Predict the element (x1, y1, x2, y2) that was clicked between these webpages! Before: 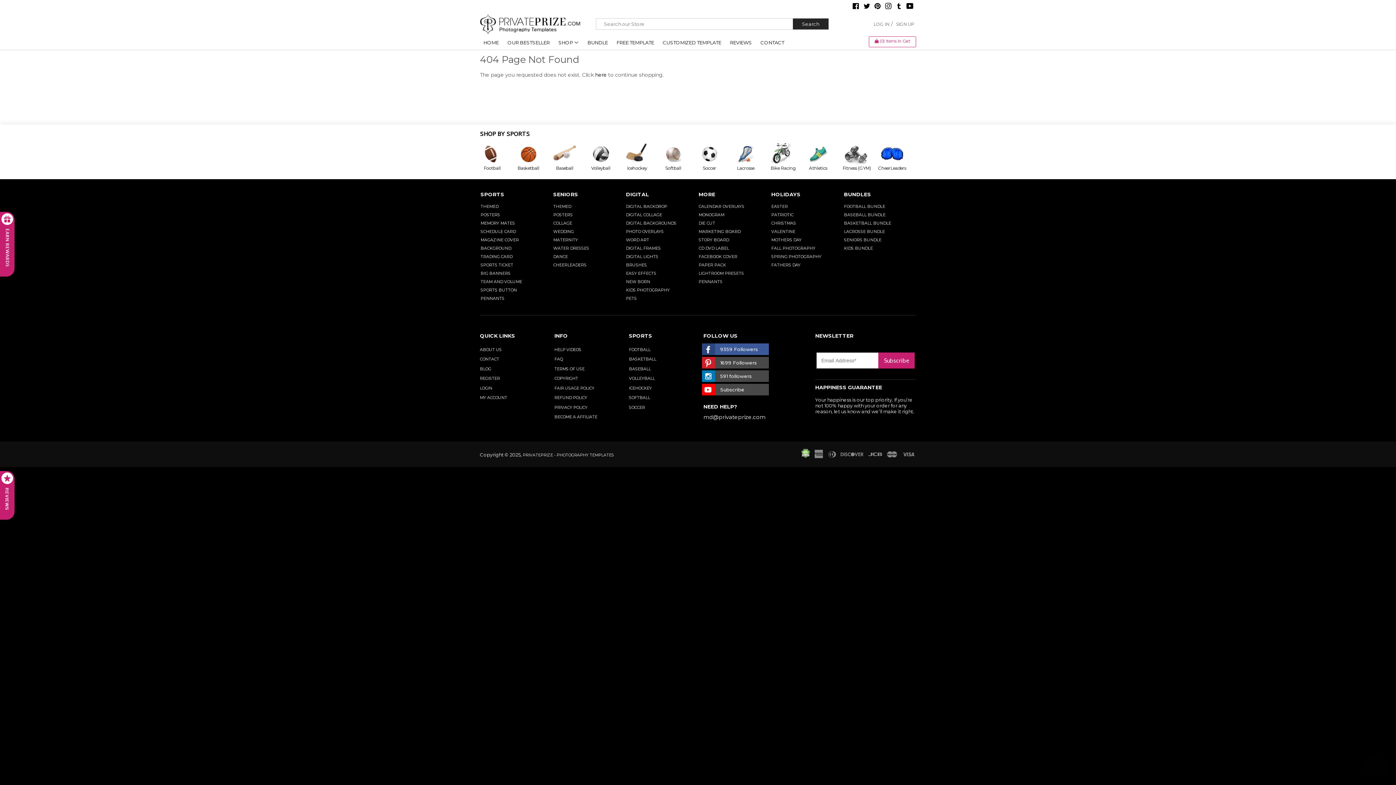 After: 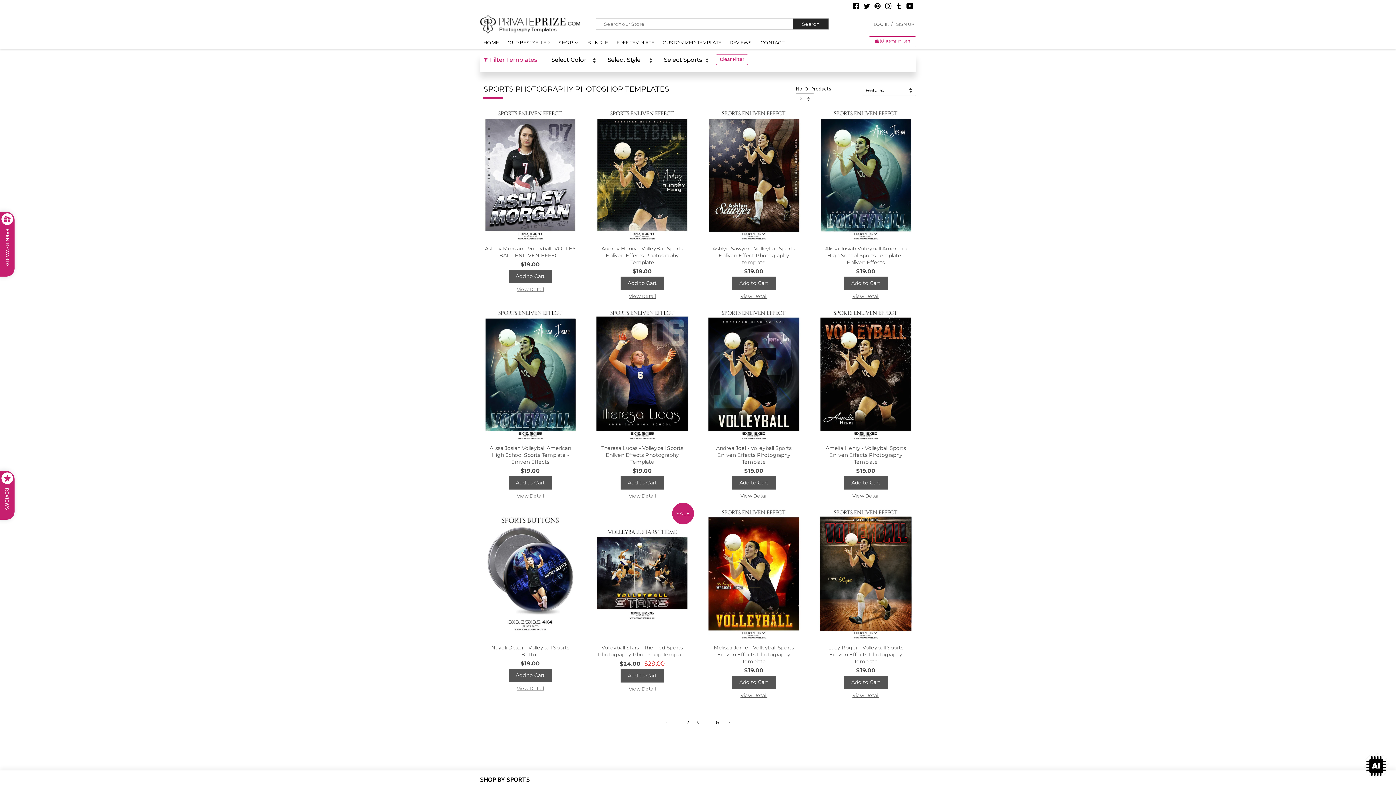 Action: bbox: (588, 143, 624, 165) label: Volleyball